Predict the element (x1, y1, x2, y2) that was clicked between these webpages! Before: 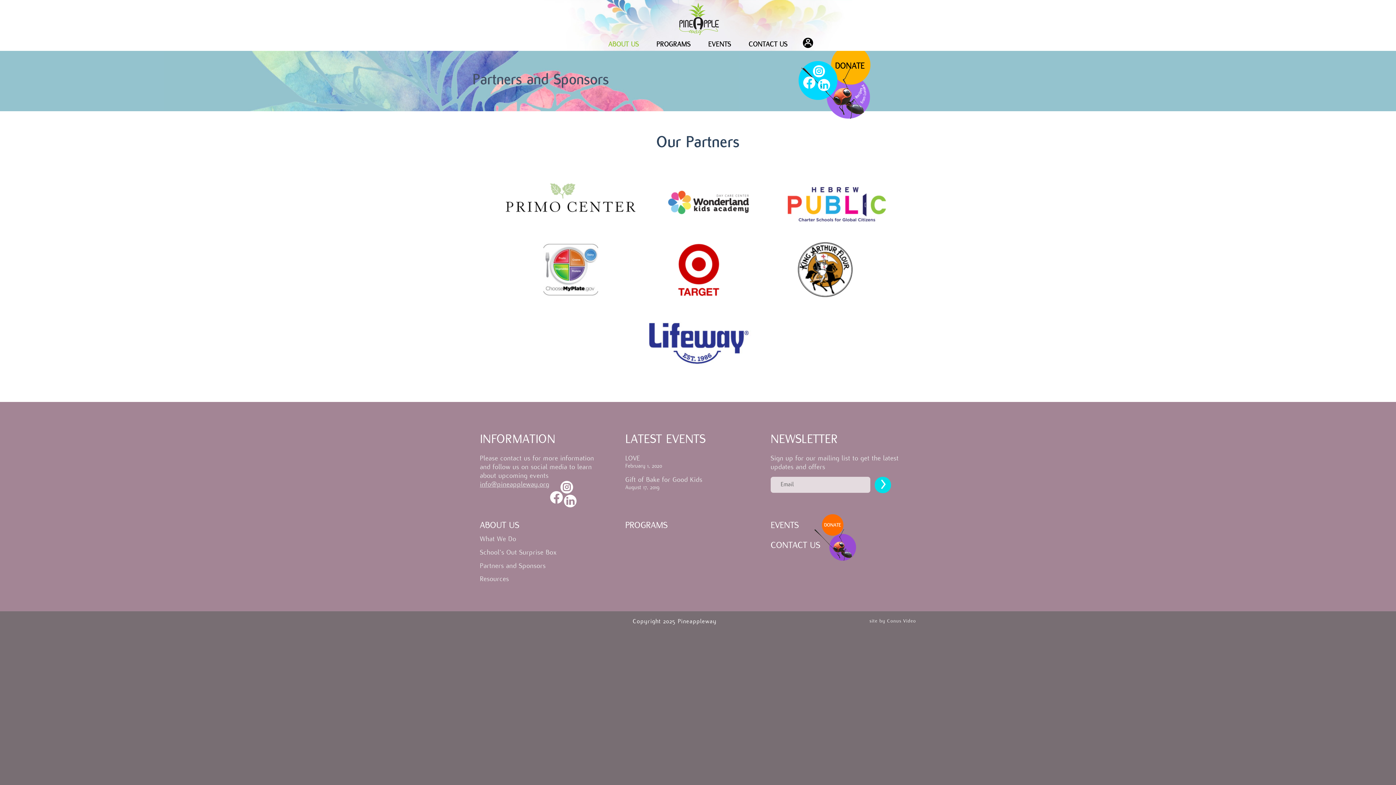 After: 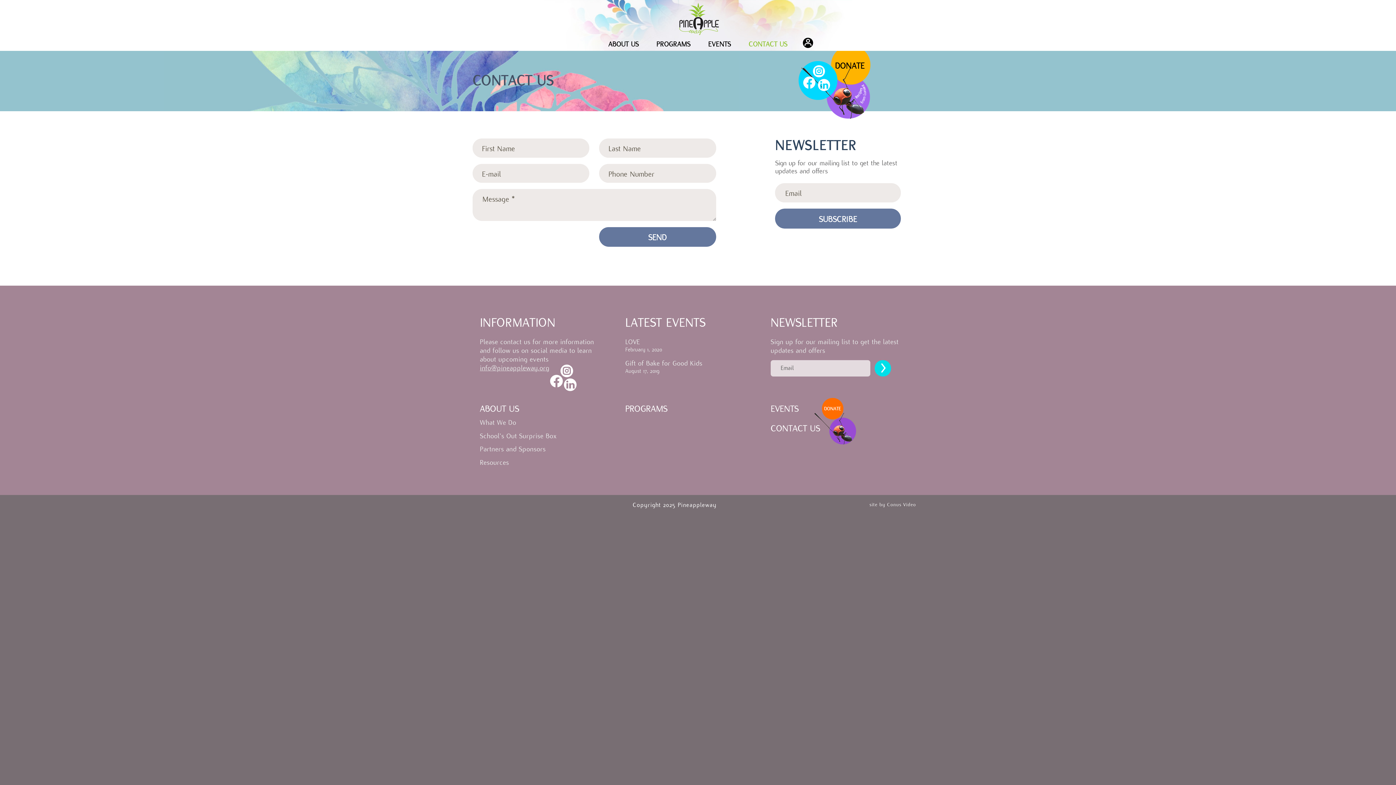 Action: label: CONTACT US bbox: (741, 38, 795, 49)